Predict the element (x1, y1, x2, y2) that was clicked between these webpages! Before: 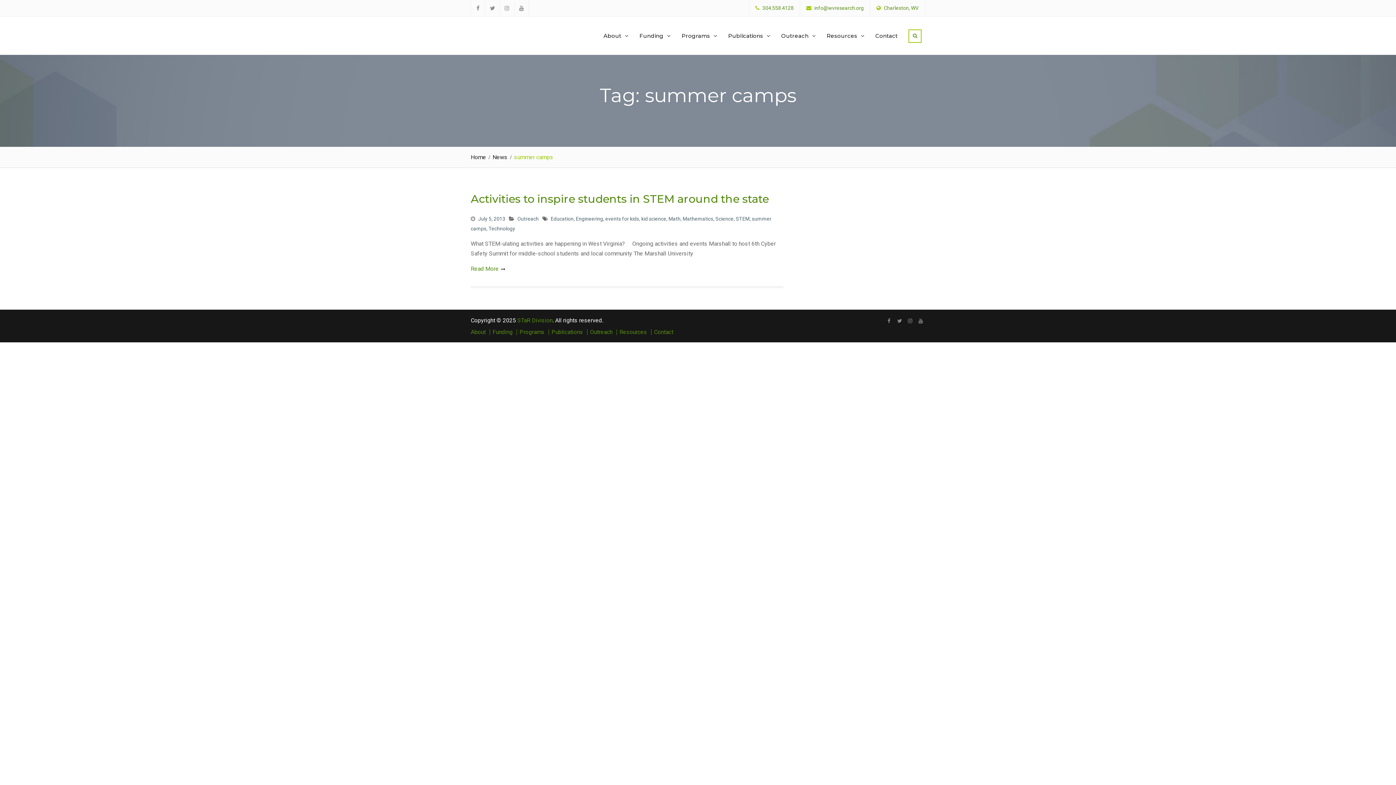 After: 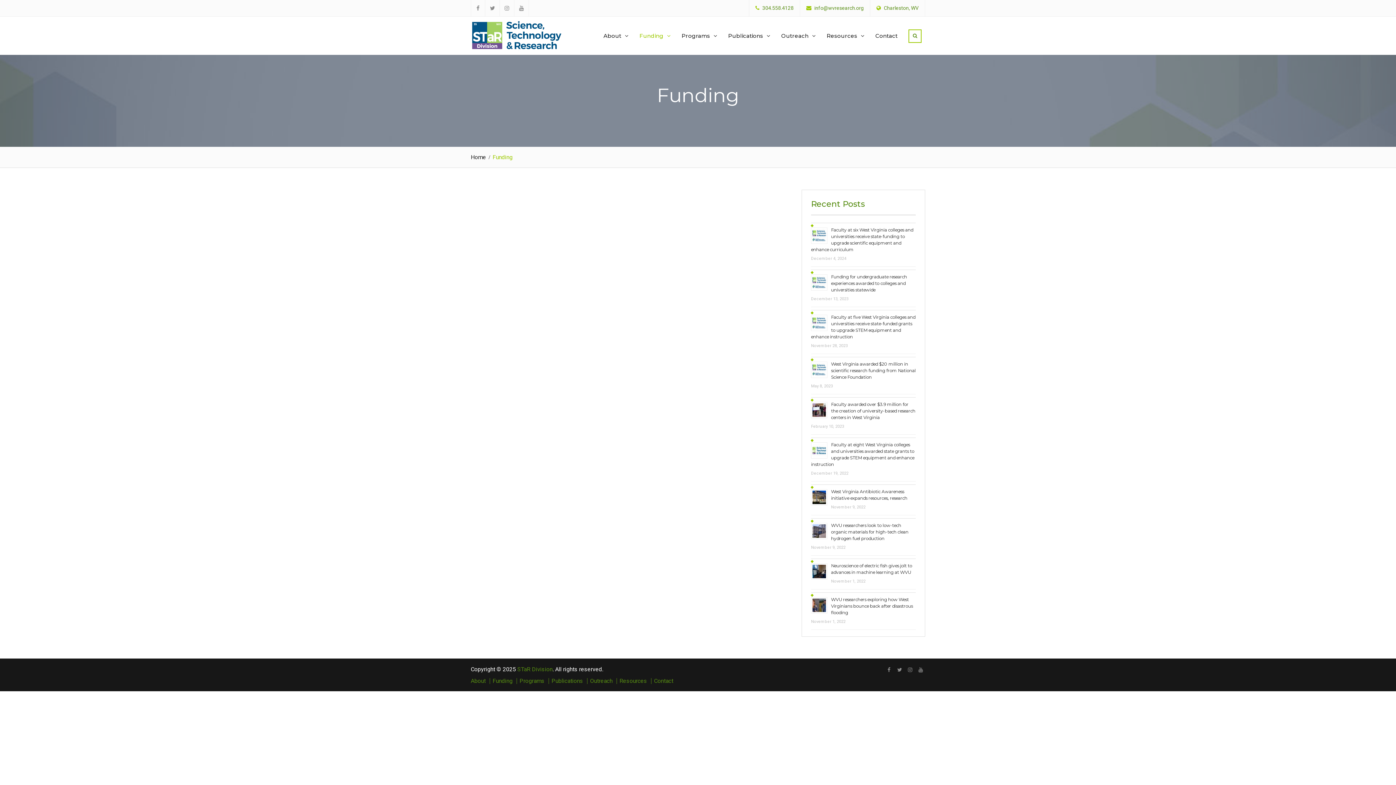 Action: label: Funding bbox: (489, 329, 512, 335)